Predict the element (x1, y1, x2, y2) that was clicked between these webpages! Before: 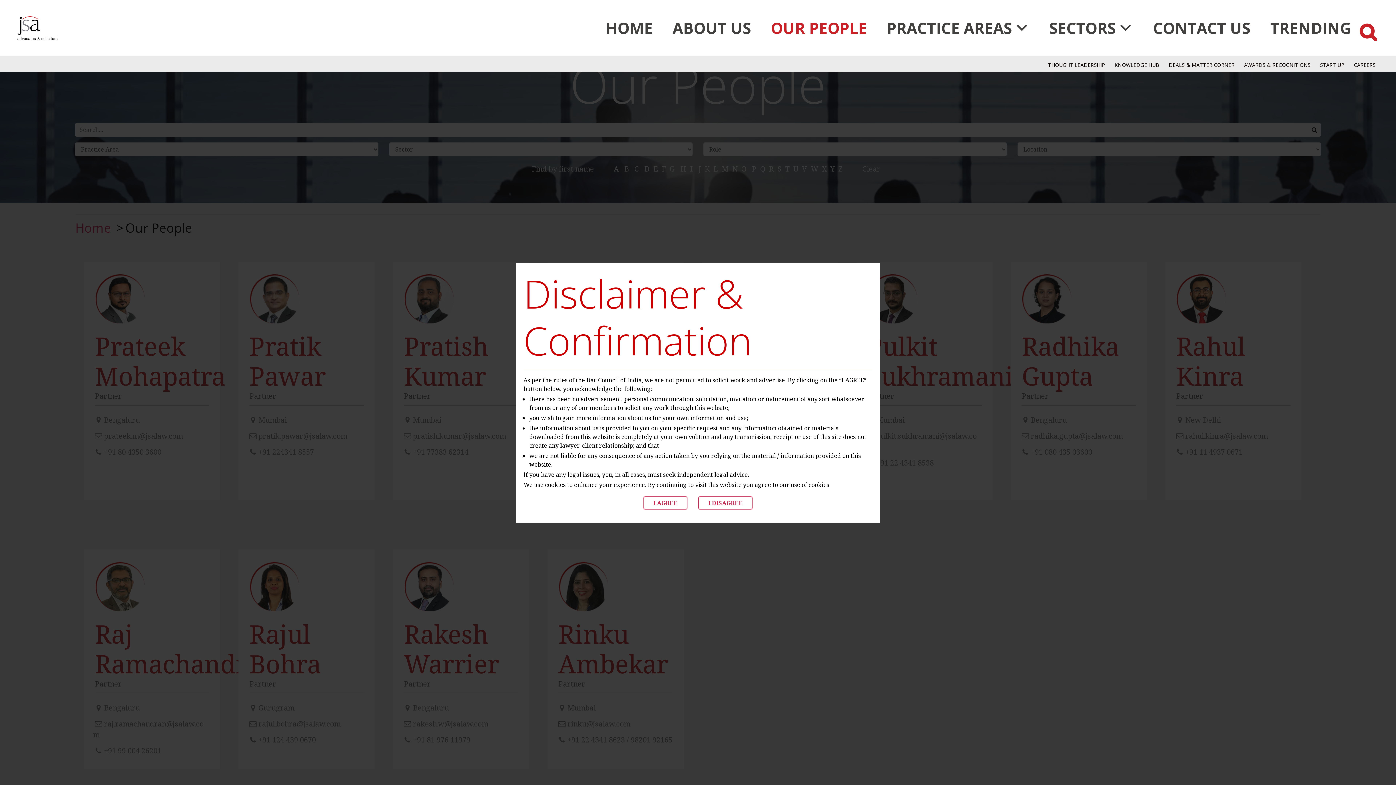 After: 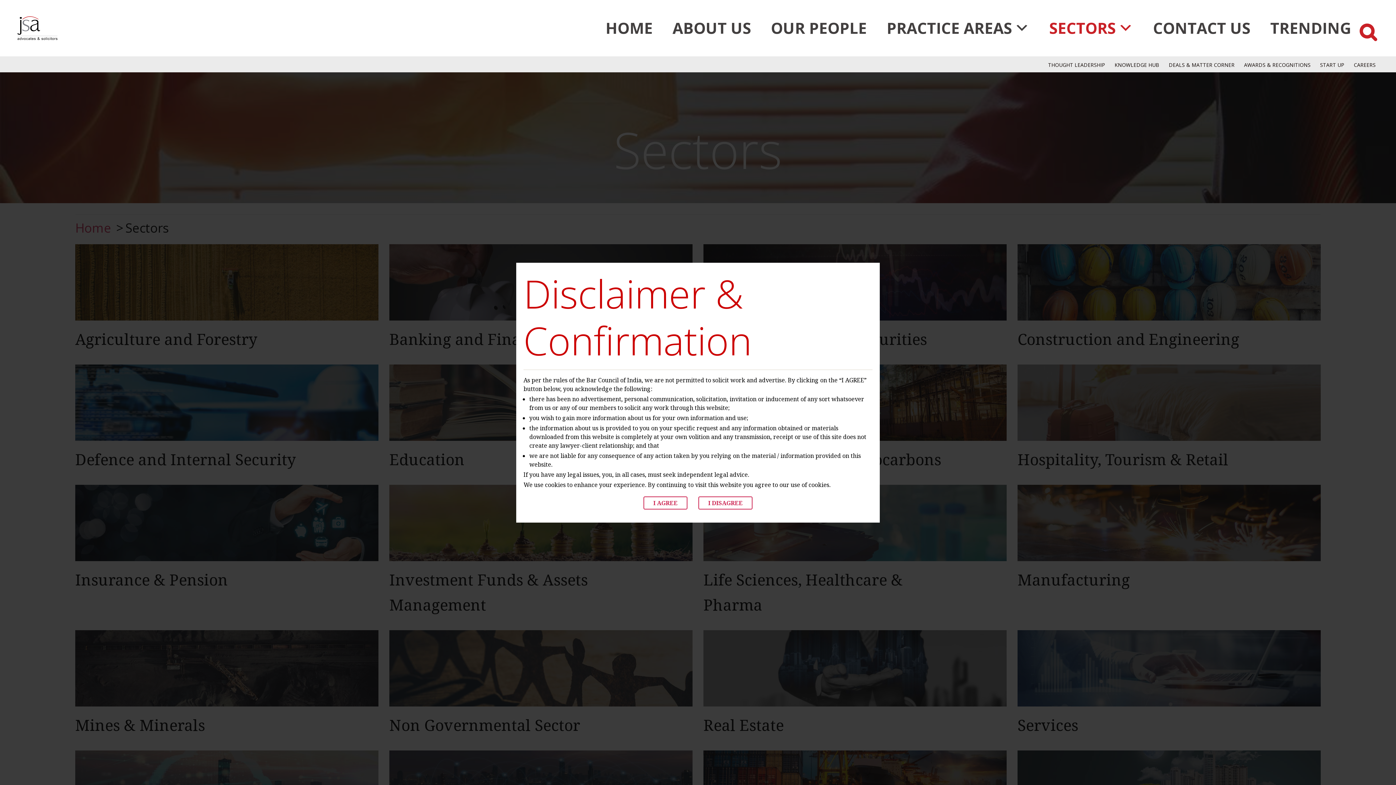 Action: label: SECTORS bbox: (1046, 20, 1136, 35)